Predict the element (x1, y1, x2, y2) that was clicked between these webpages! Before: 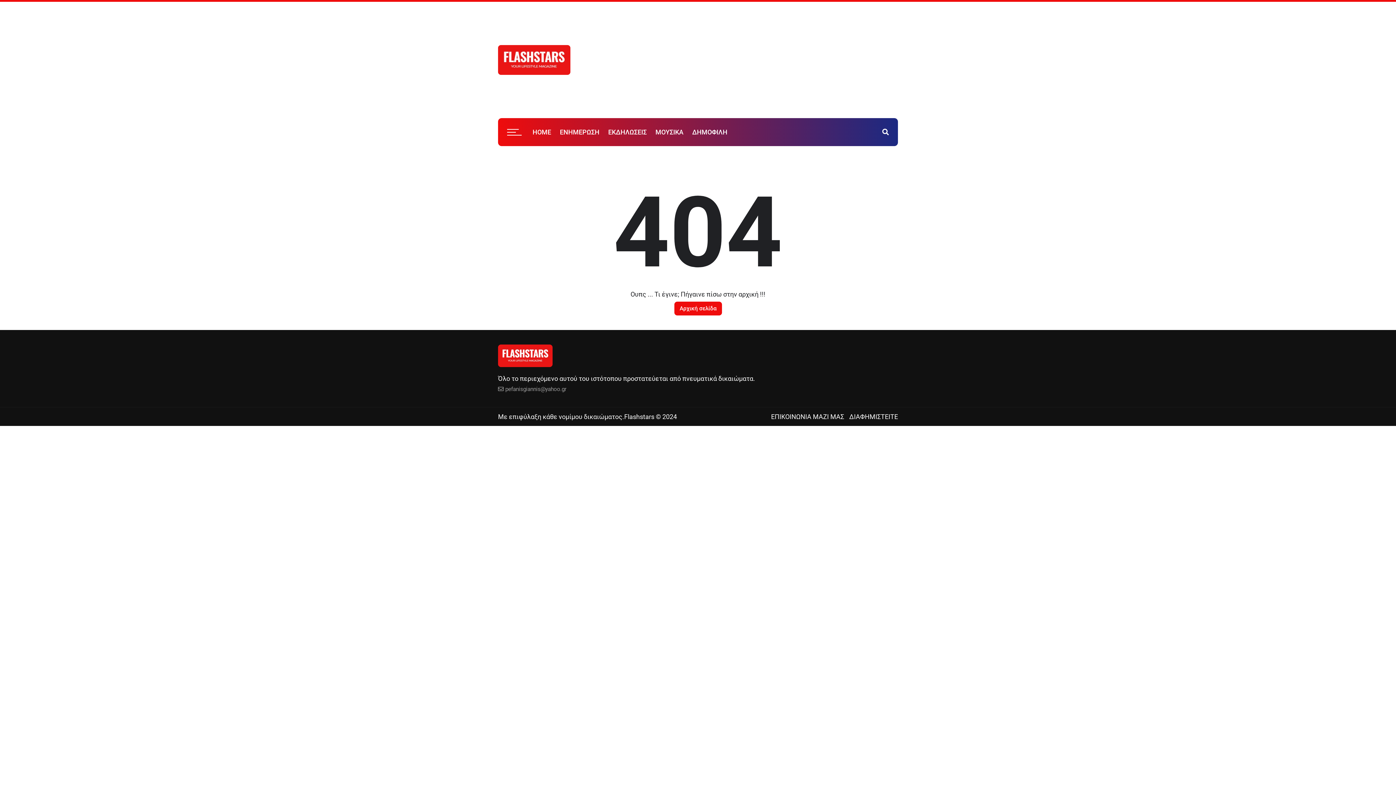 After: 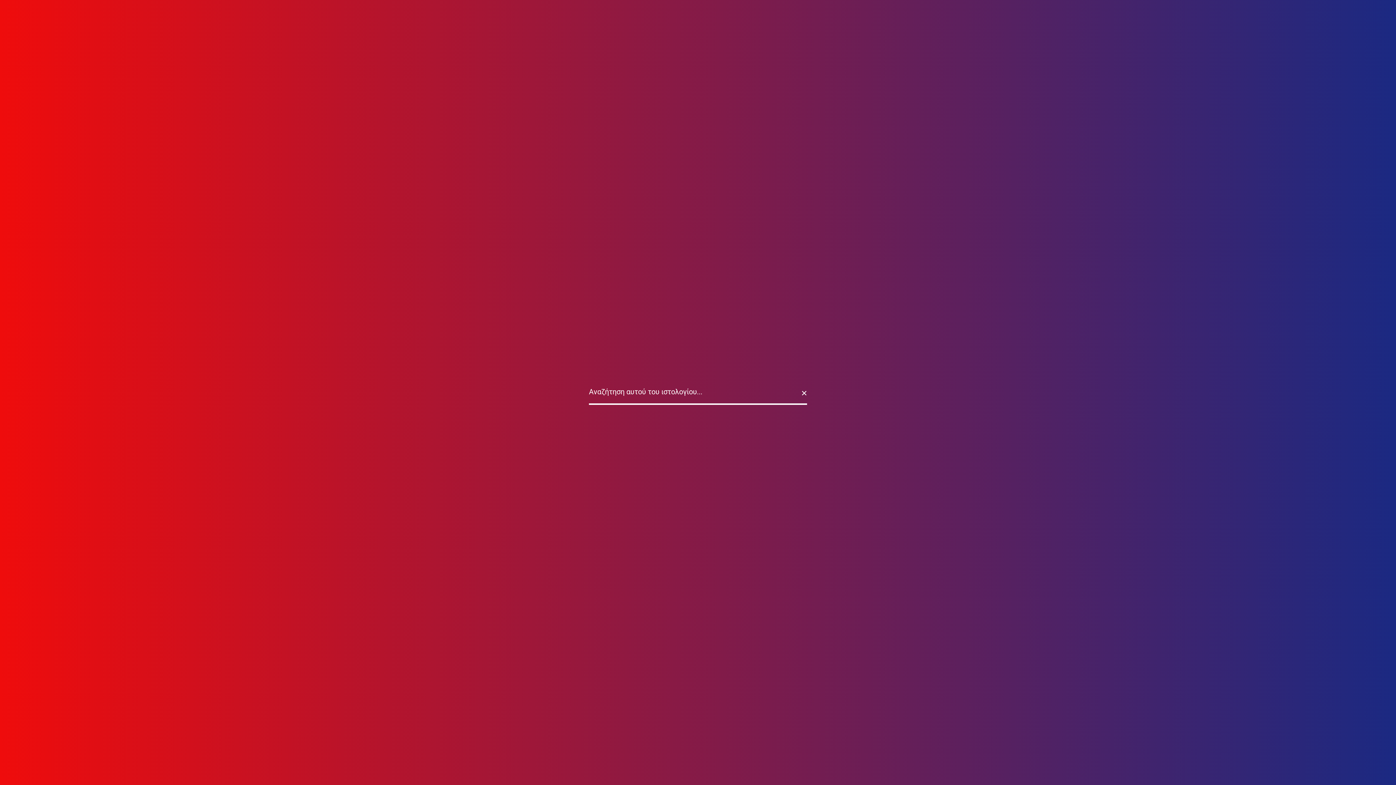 Action: bbox: (882, 128, 889, 136)